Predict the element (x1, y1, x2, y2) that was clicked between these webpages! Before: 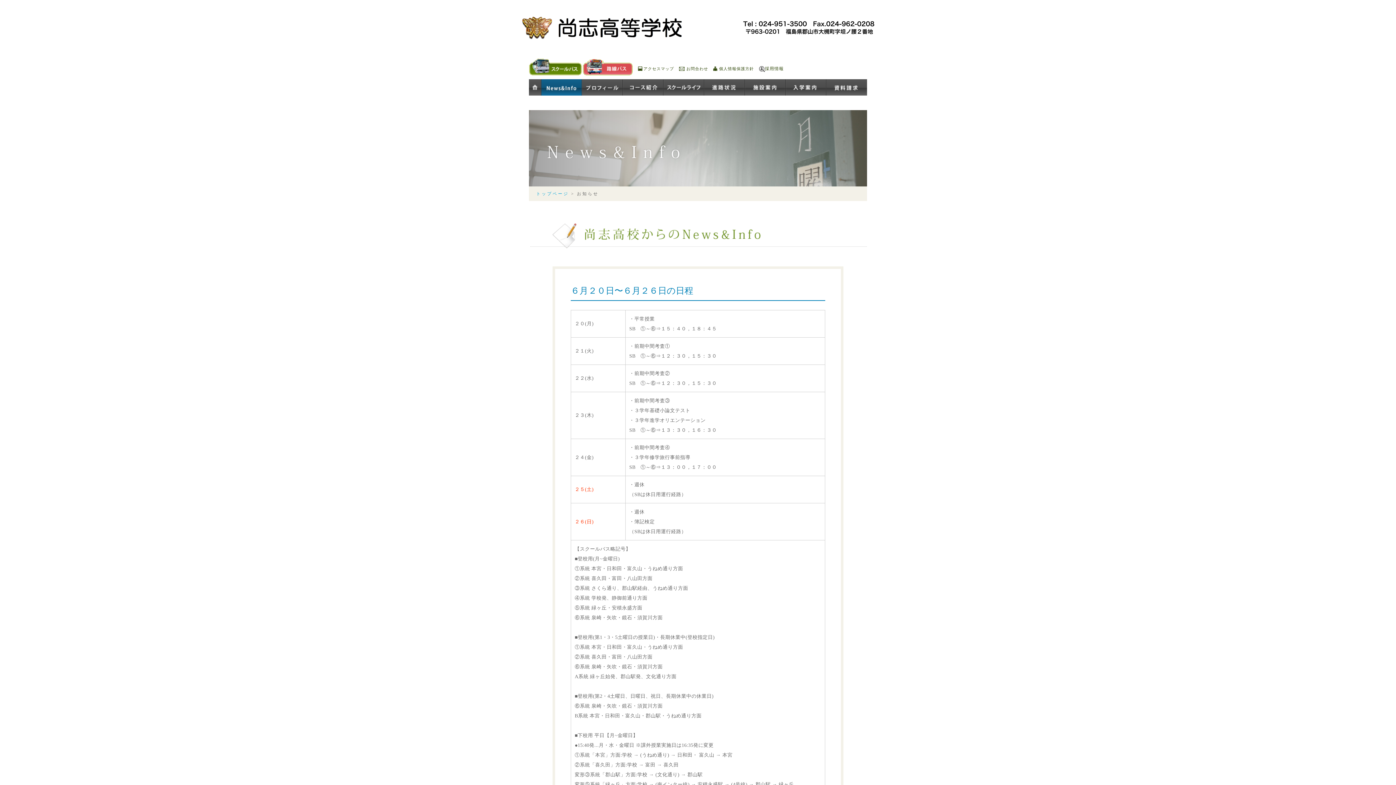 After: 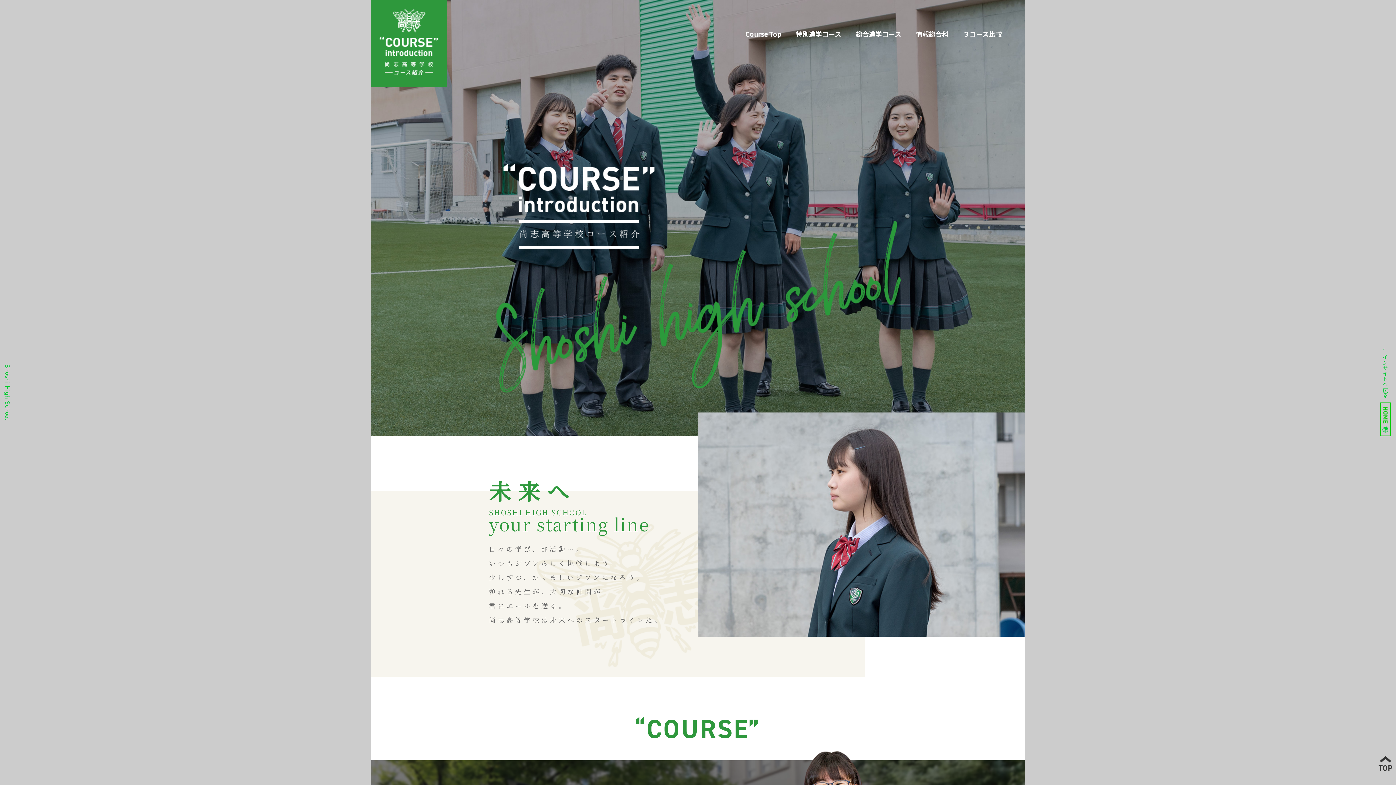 Action: bbox: (622, 79, 663, 96) label: コース紹介